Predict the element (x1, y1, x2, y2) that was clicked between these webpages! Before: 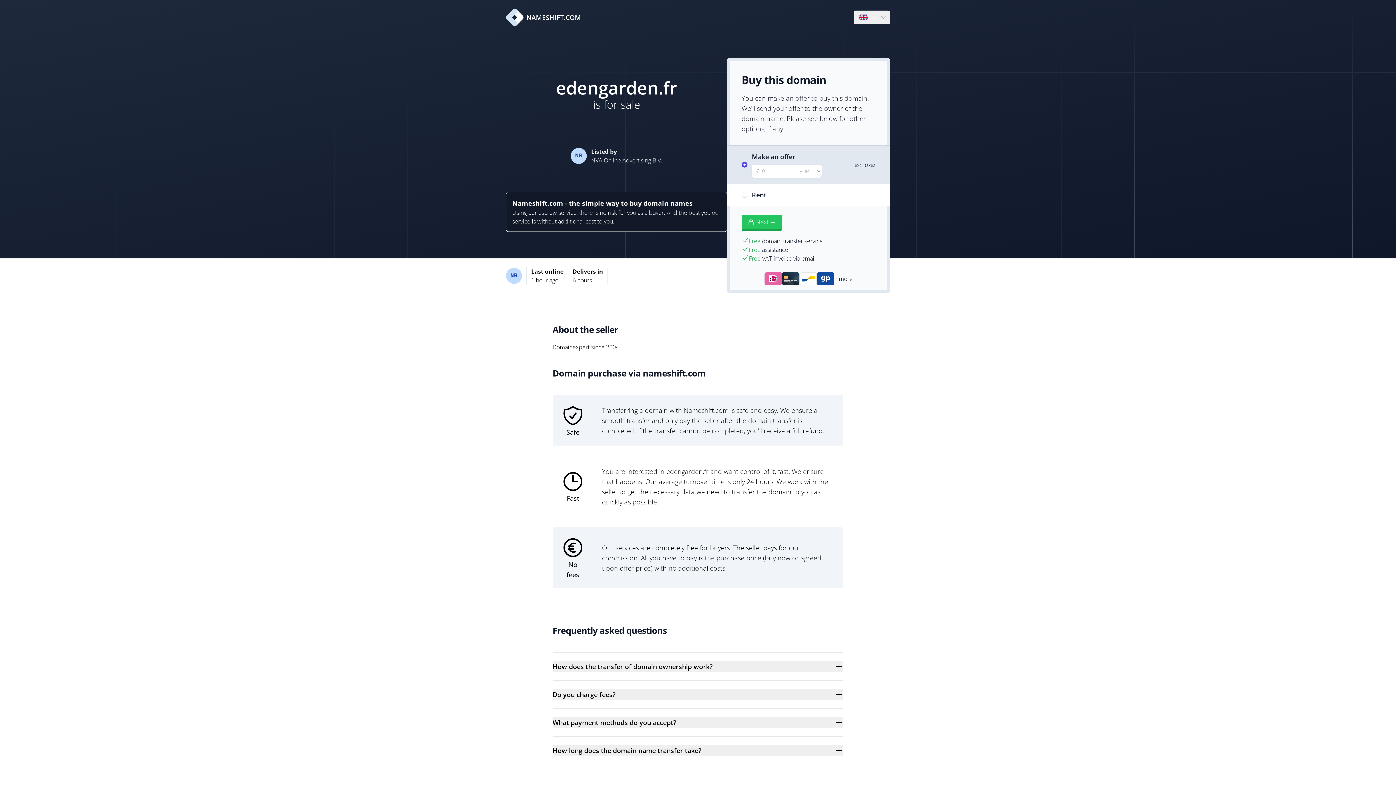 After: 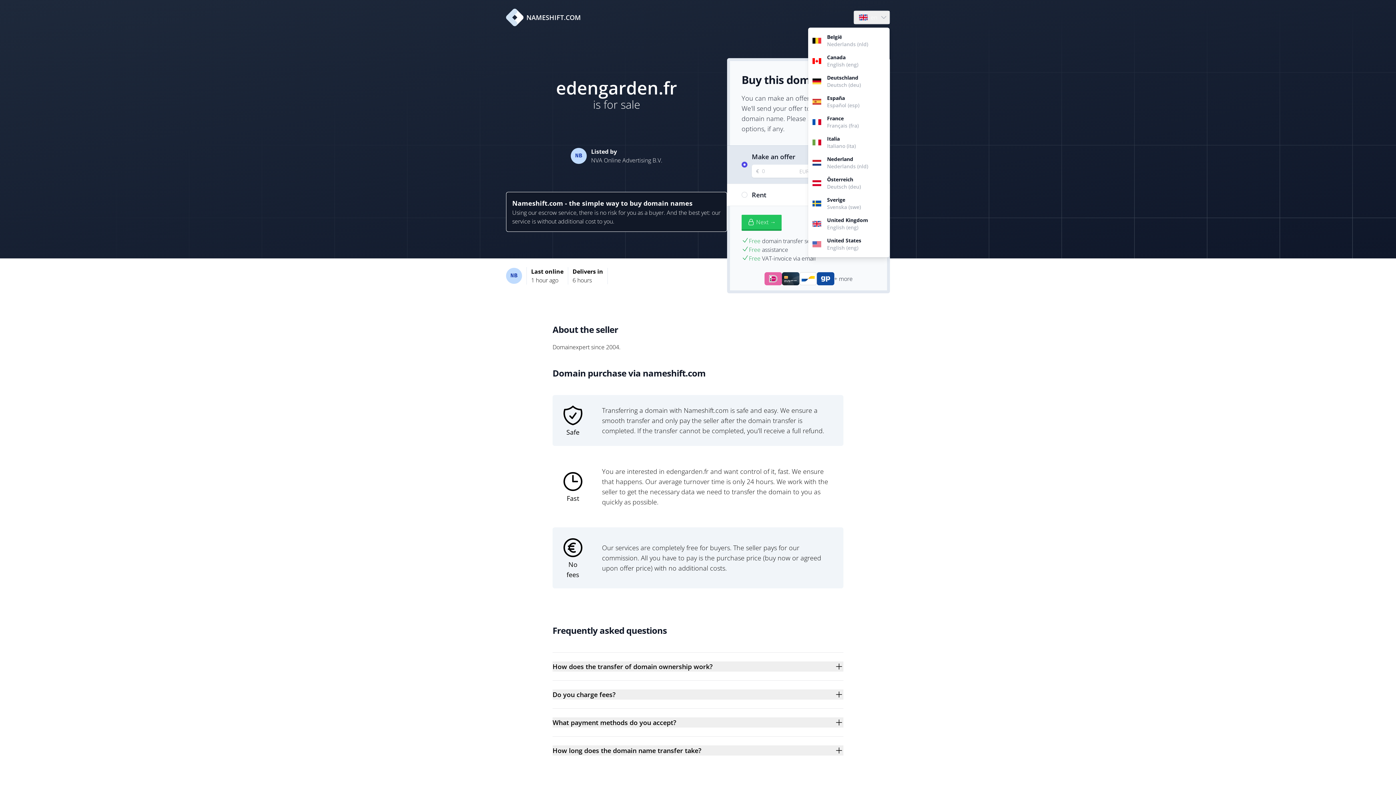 Action: label: Language bbox: (854, 10, 889, 24)